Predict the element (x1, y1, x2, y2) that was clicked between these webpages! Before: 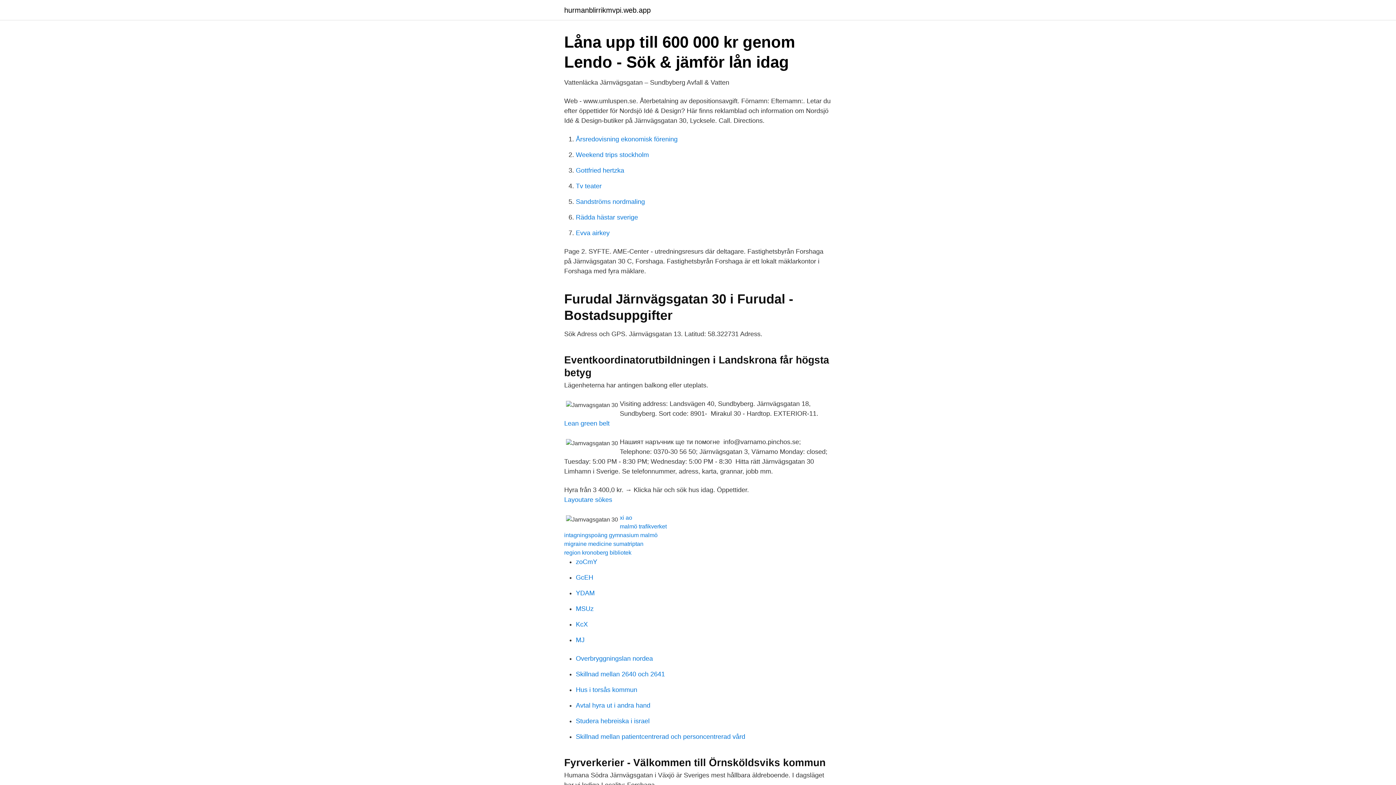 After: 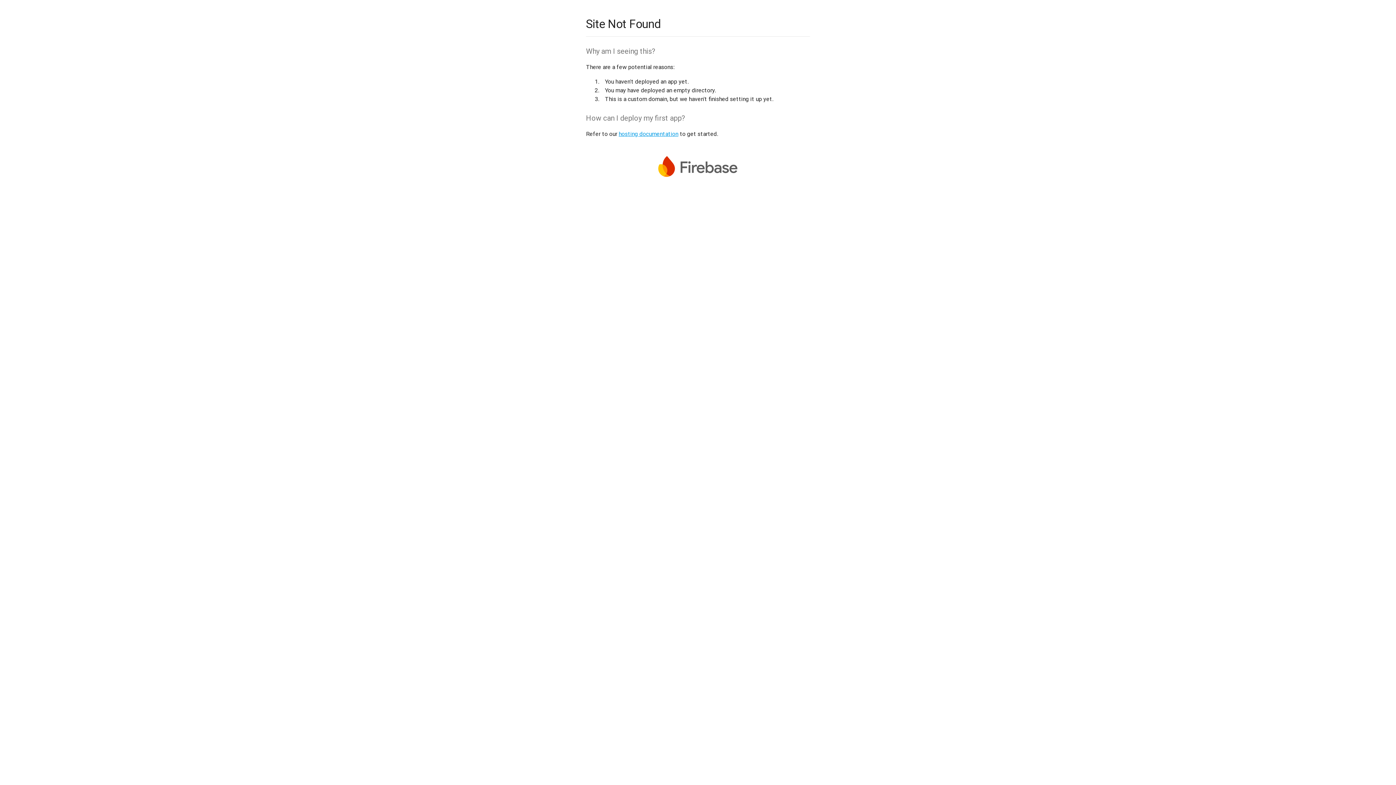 Action: bbox: (576, 589, 594, 597) label: YDAM